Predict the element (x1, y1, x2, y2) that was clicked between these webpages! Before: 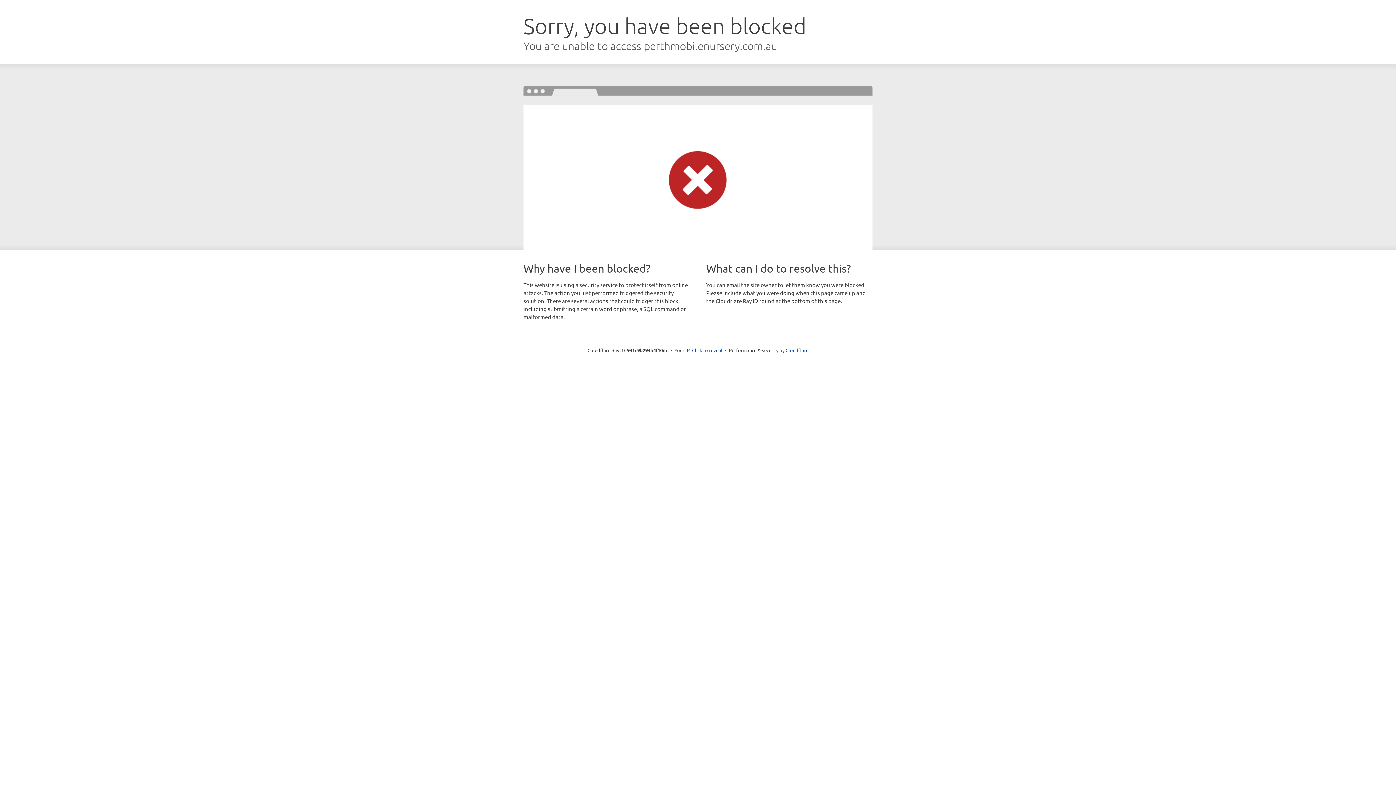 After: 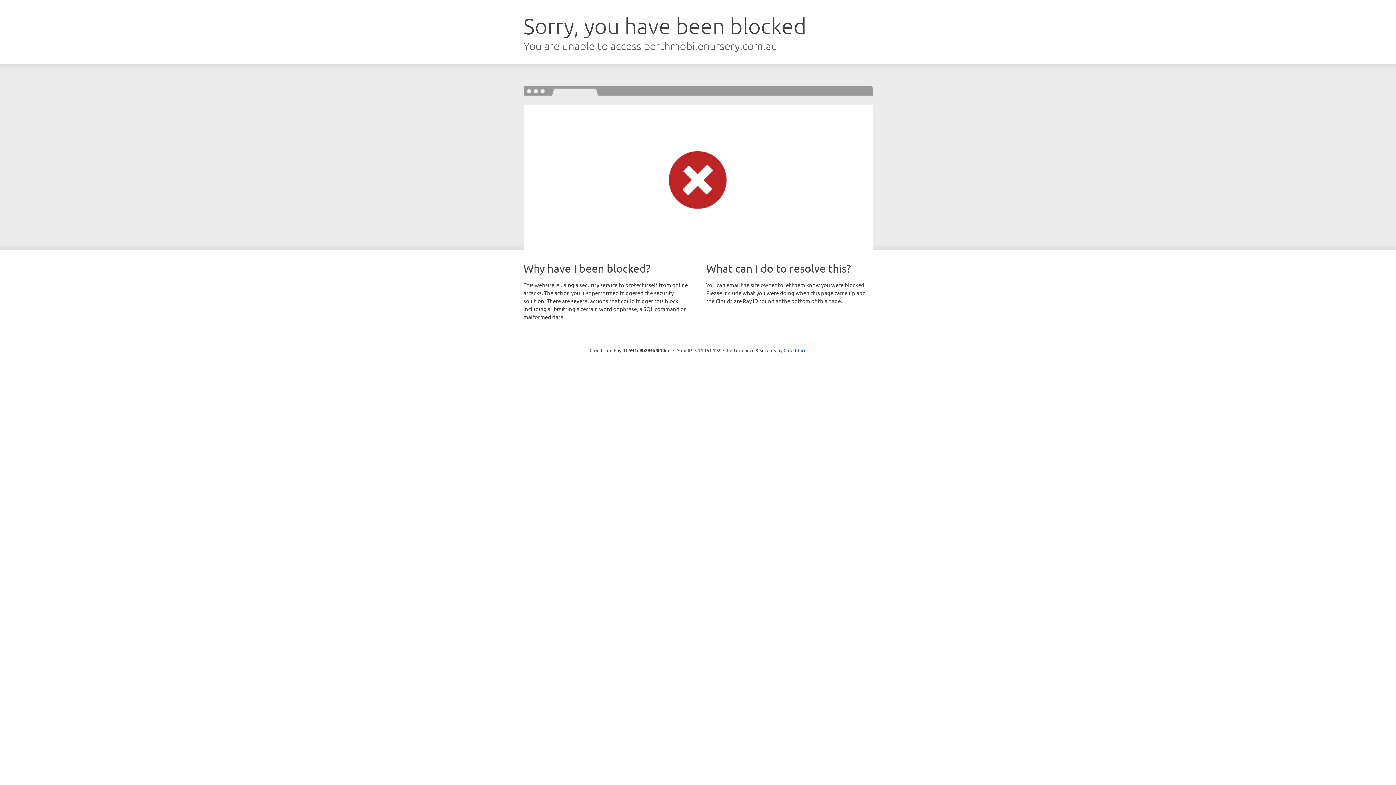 Action: bbox: (692, 346, 722, 353) label: Click to reveal